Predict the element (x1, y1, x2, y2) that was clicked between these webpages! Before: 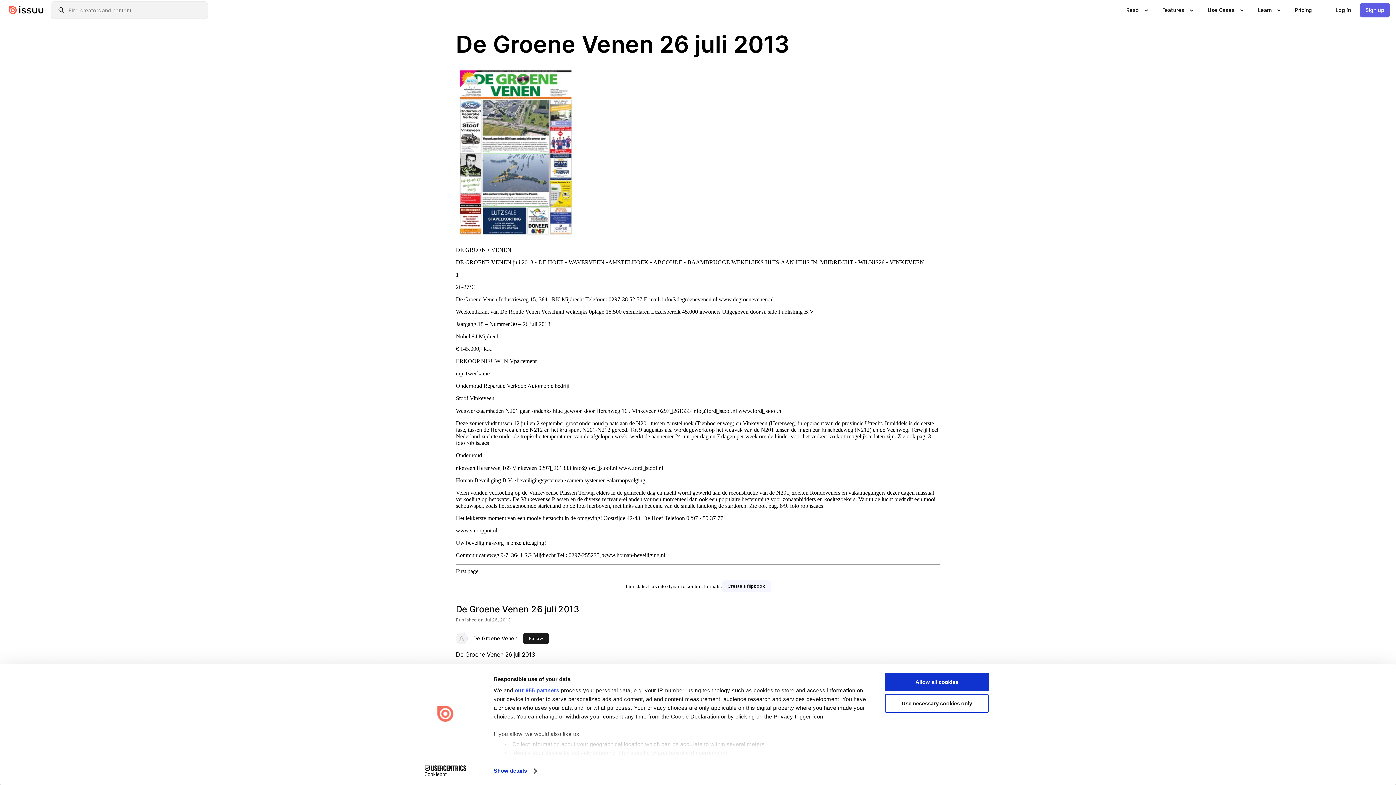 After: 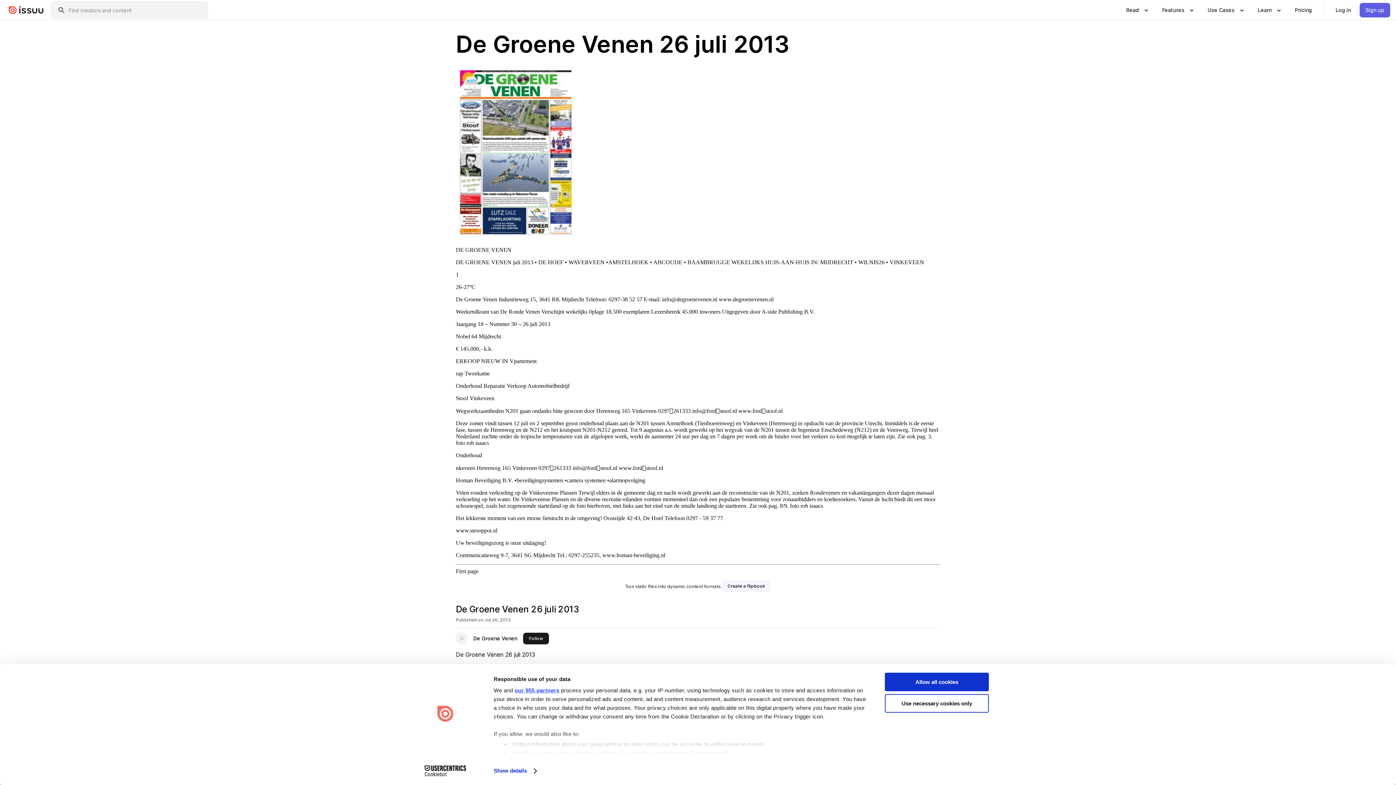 Action: bbox: (514, 687, 559, 693) label: our 955 partners